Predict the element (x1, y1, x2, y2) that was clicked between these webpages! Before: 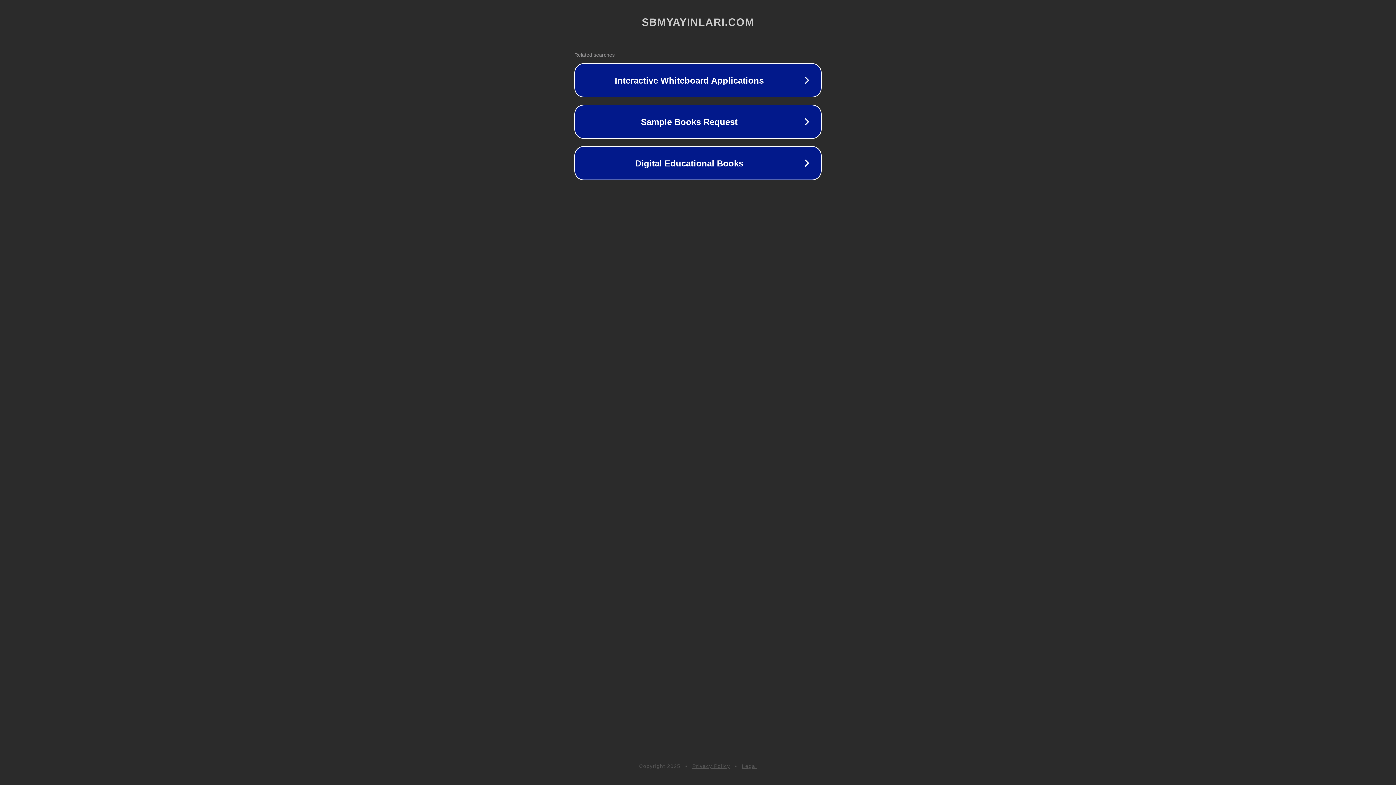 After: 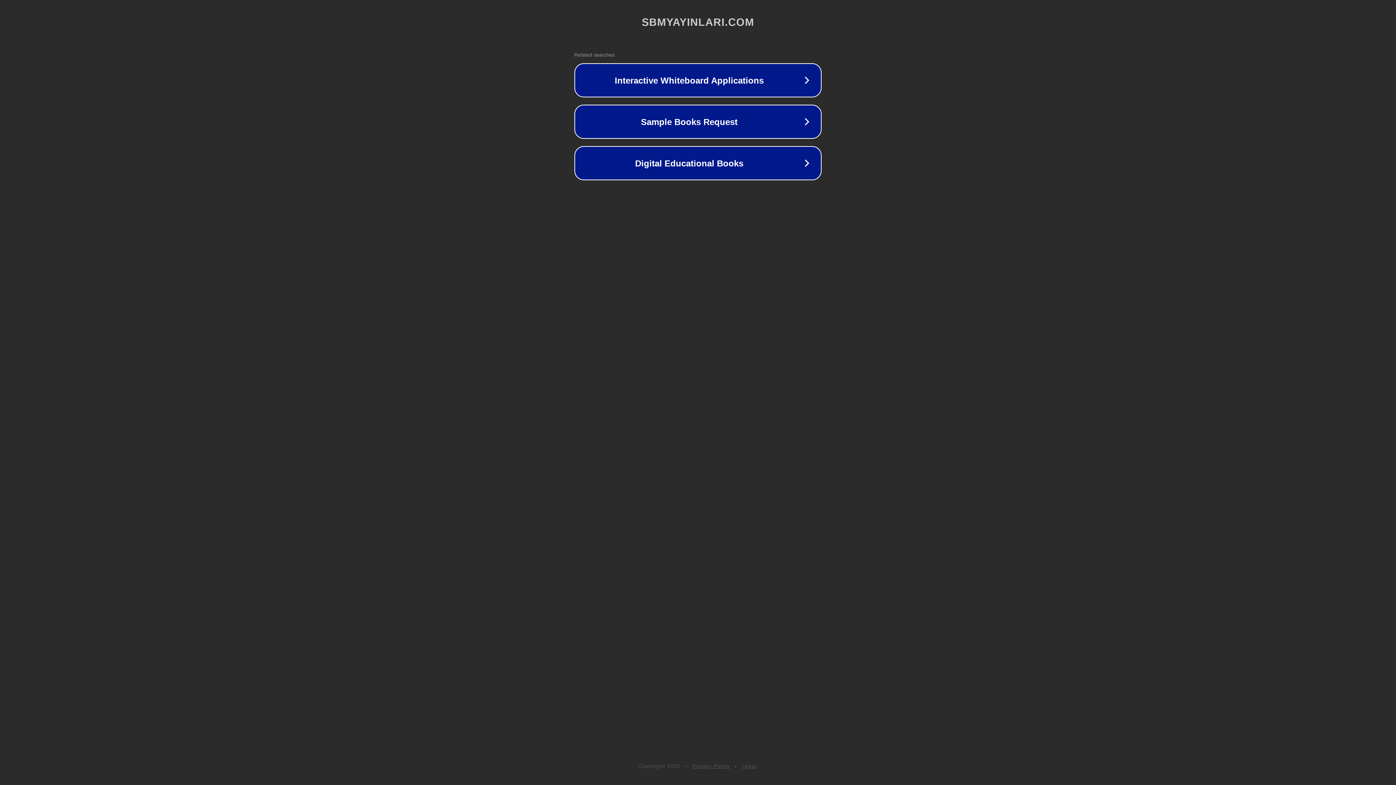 Action: bbox: (742, 763, 757, 769) label: Legal